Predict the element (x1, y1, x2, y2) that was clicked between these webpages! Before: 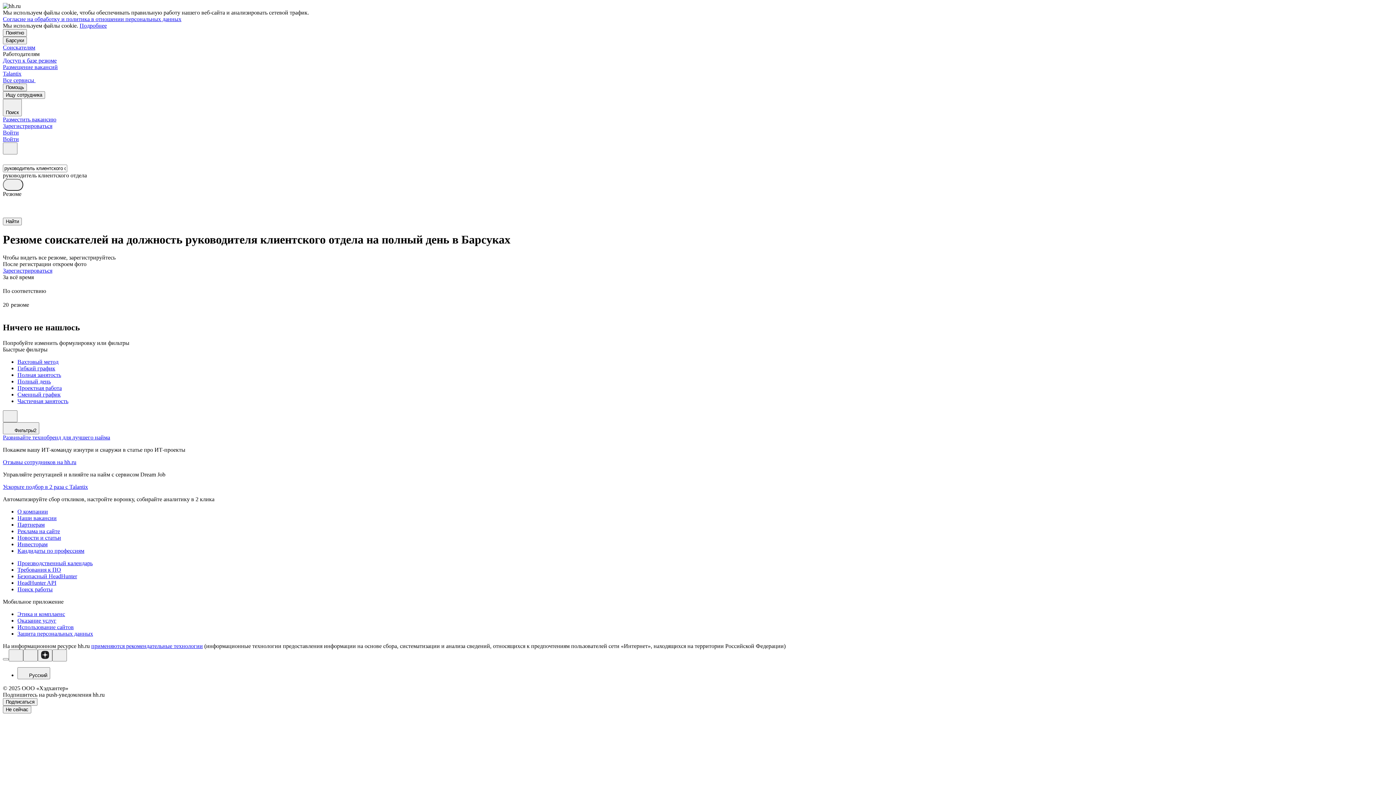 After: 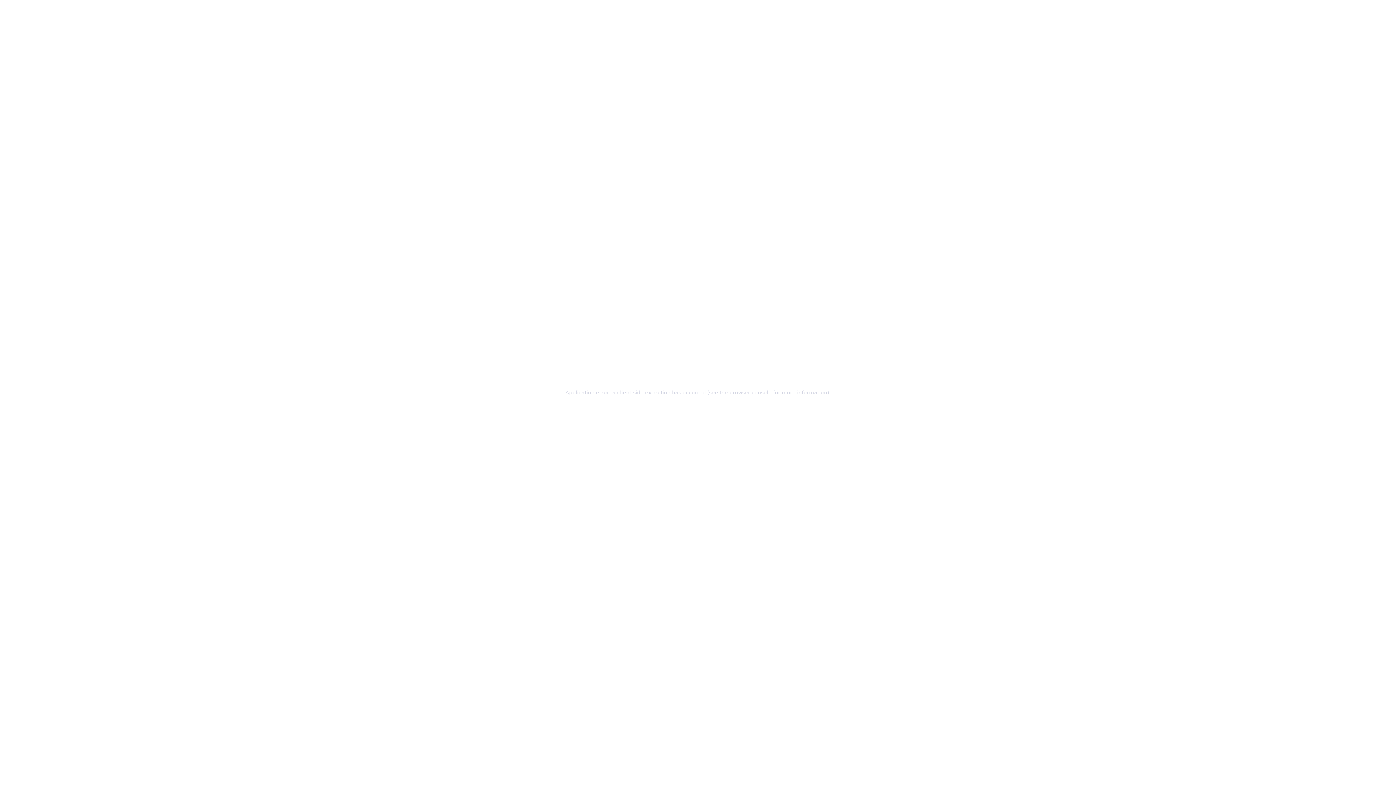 Action: bbox: (17, 541, 1393, 547) label: Инвесторам